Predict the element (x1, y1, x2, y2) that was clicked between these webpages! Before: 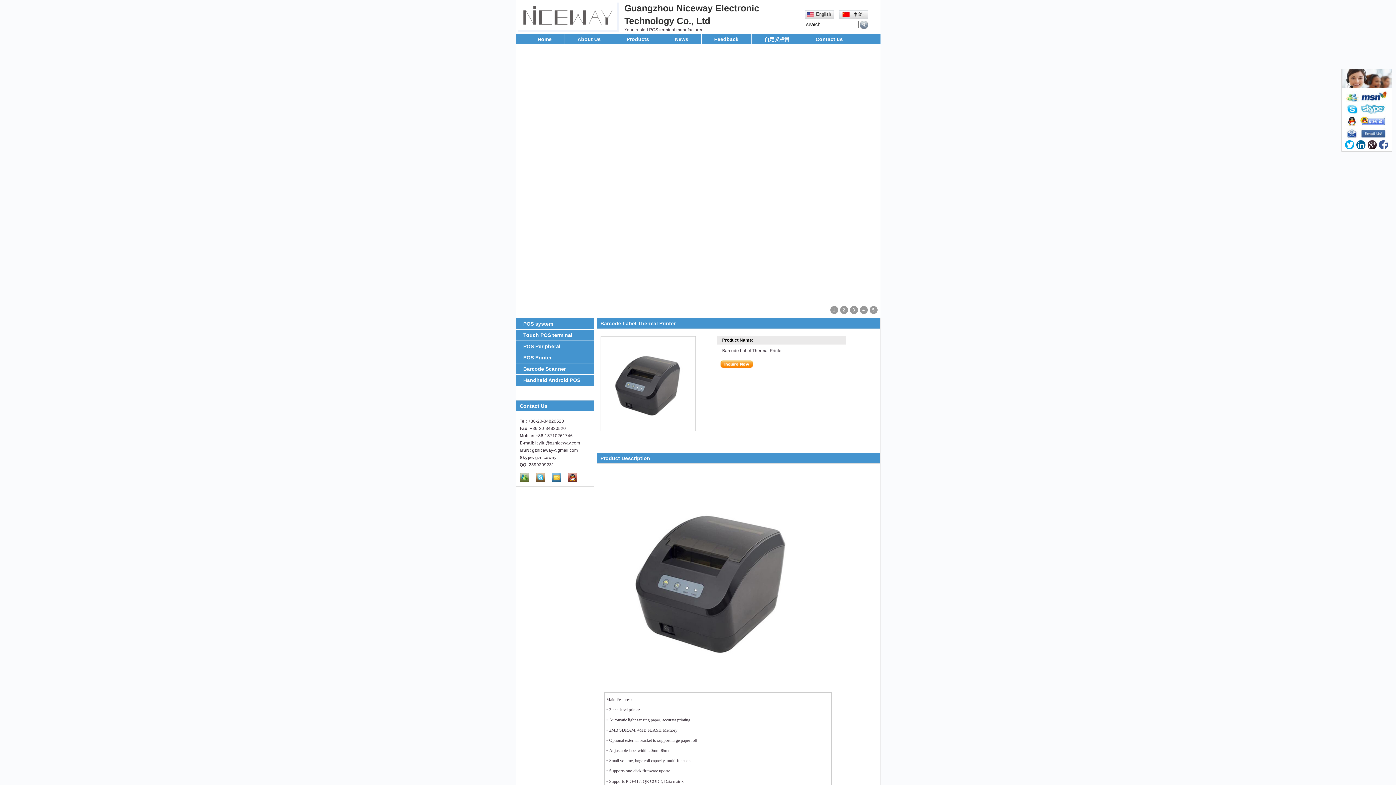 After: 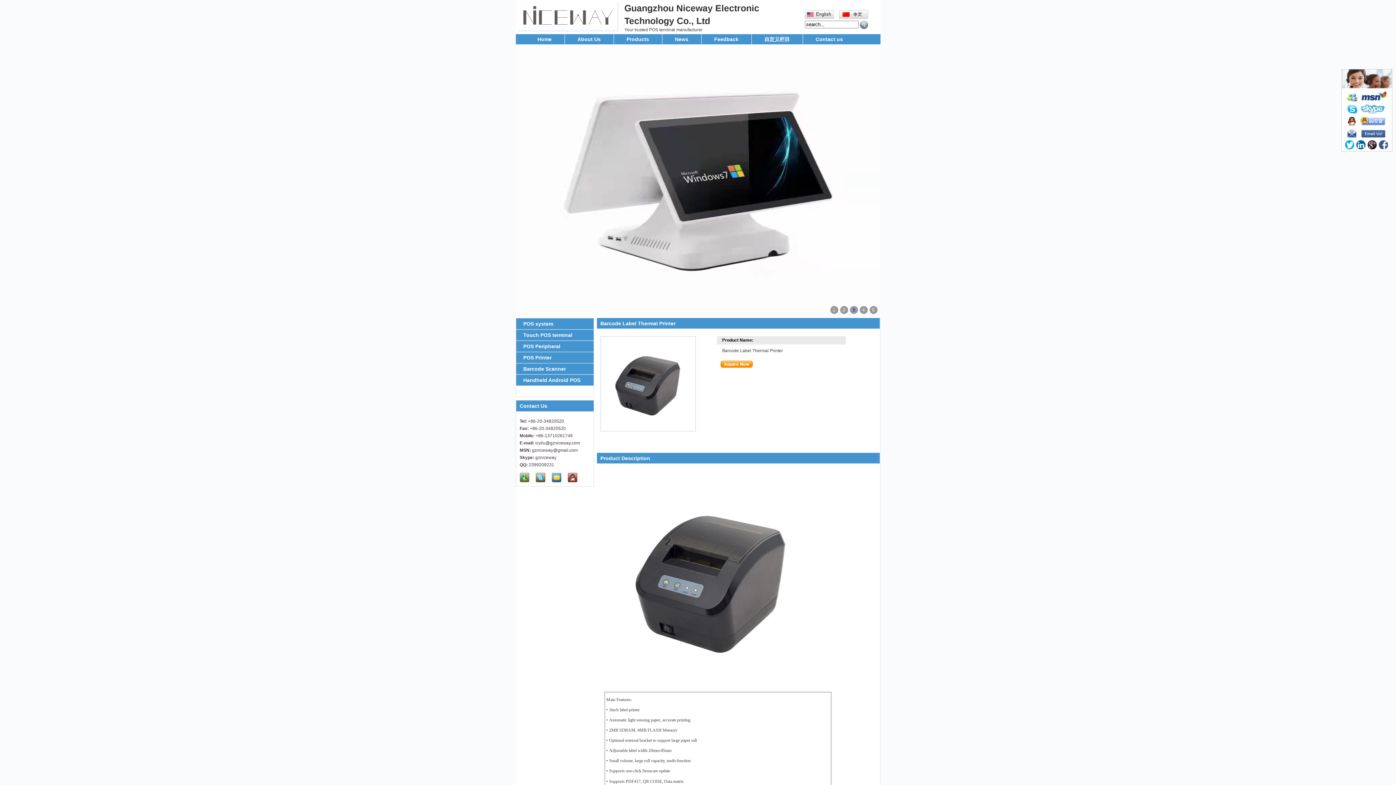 Action: bbox: (850, 306, 858, 314) label: 3